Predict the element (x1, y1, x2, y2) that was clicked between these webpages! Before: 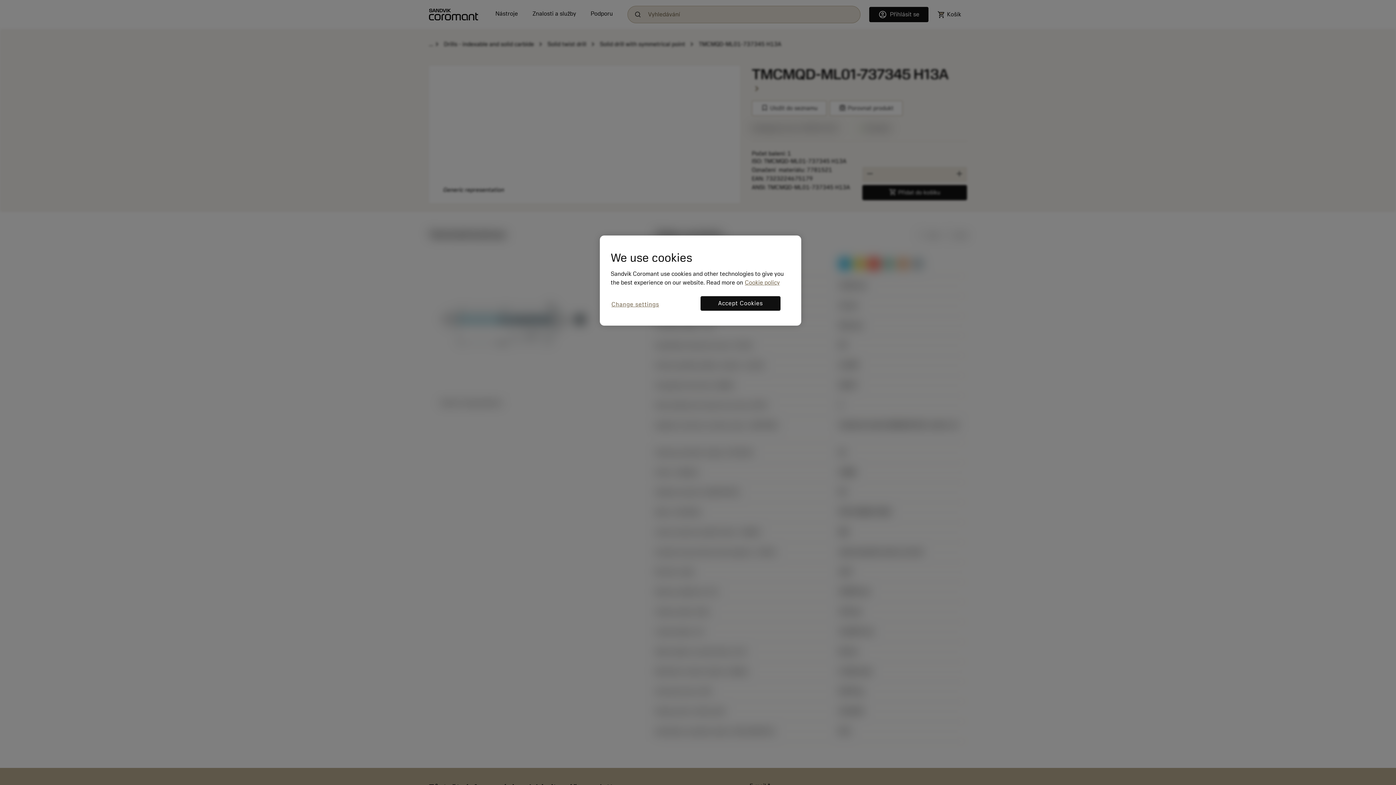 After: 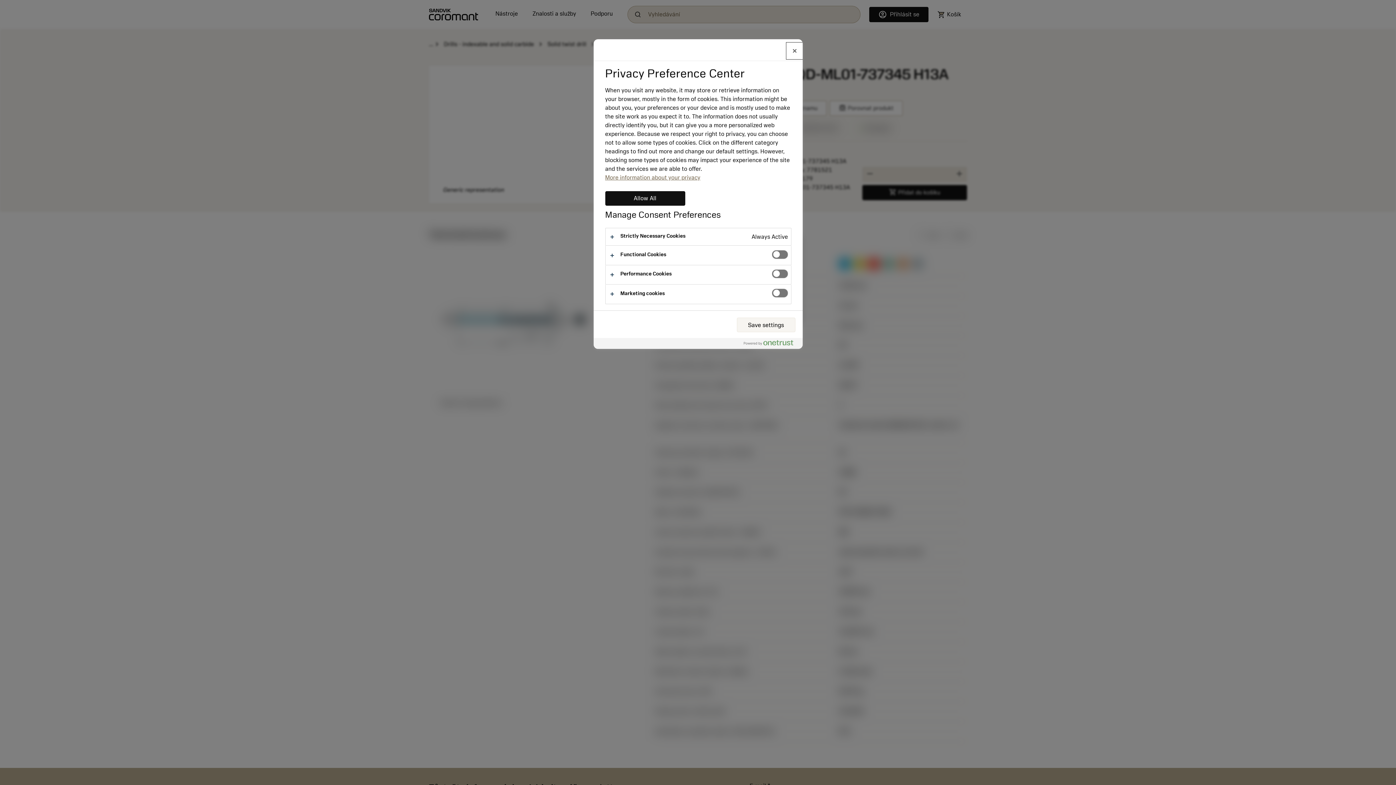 Action: bbox: (610, 296, 660, 313) label: Change settings